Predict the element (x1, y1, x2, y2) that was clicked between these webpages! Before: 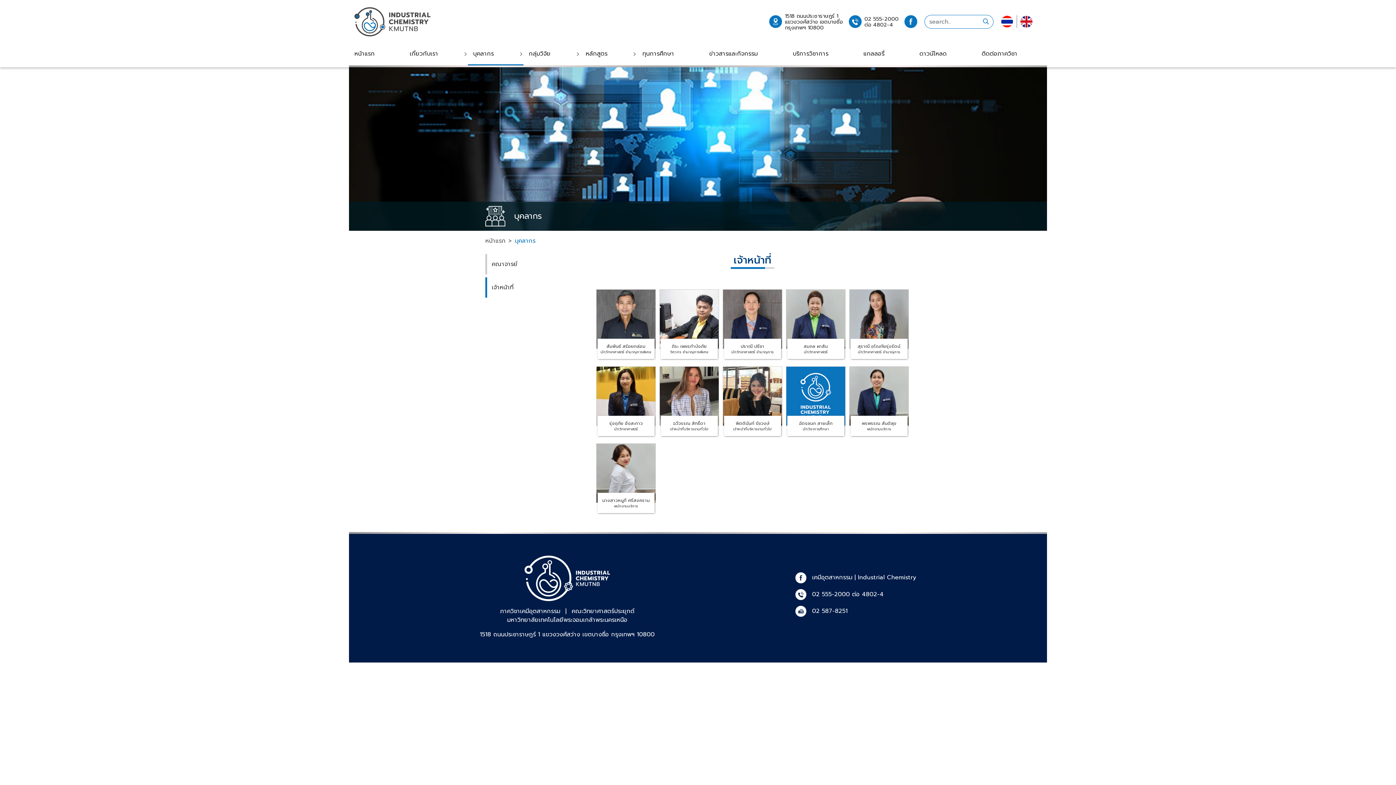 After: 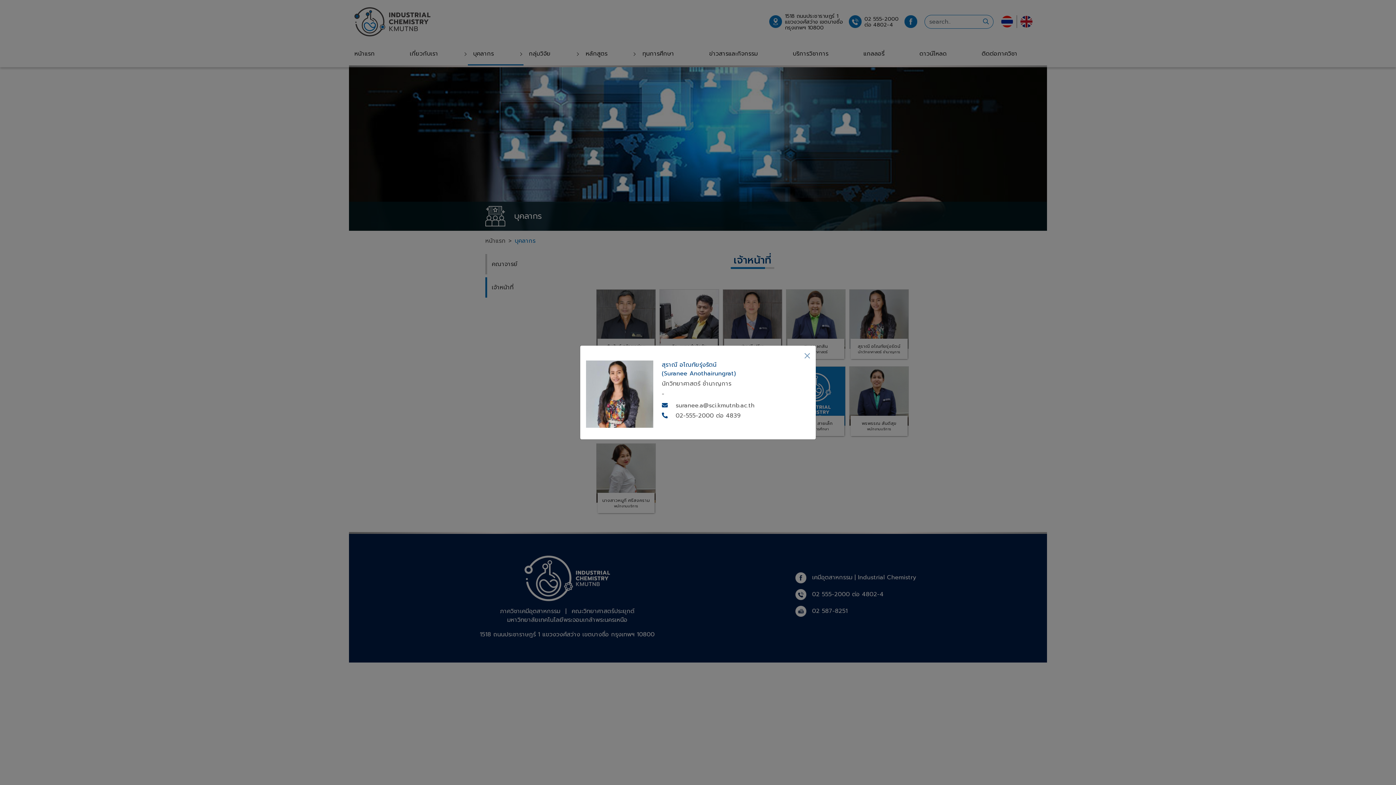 Action: label: สุราณี อโณทัยรุ่งรัตน์
นักวิทยาศาสตร์ ชำนาญการ bbox: (847, 289, 910, 349)